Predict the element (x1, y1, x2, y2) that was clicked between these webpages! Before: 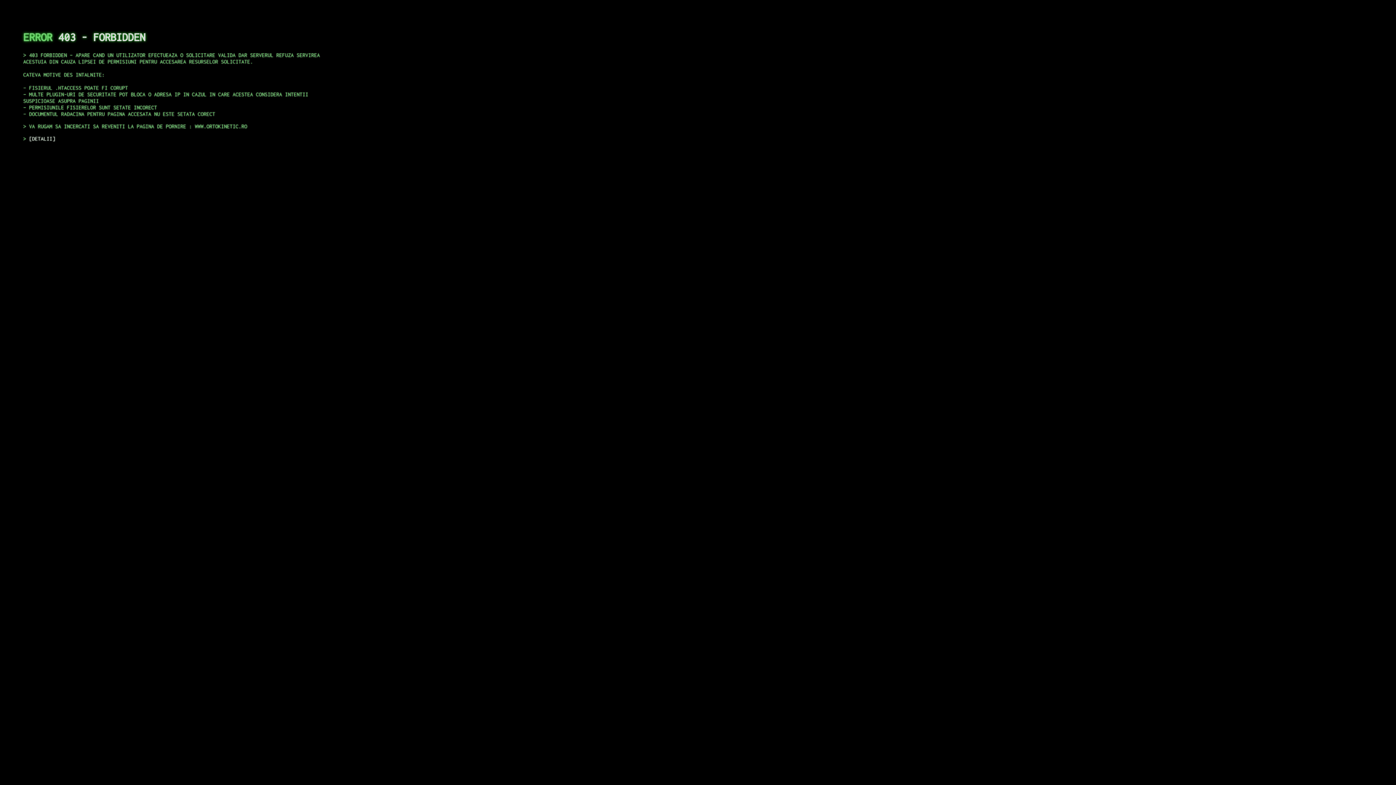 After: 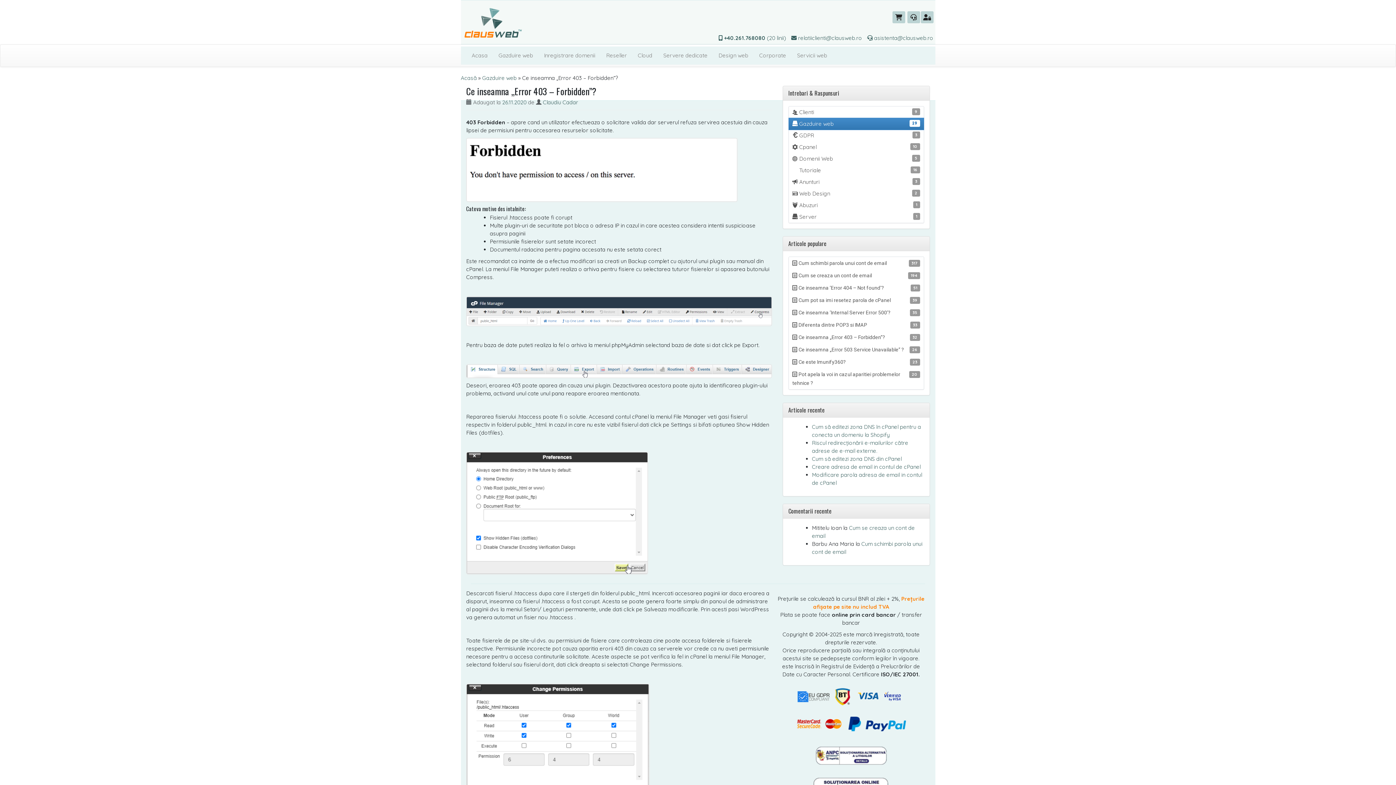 Action: label: DETALII bbox: (29, 135, 55, 141)